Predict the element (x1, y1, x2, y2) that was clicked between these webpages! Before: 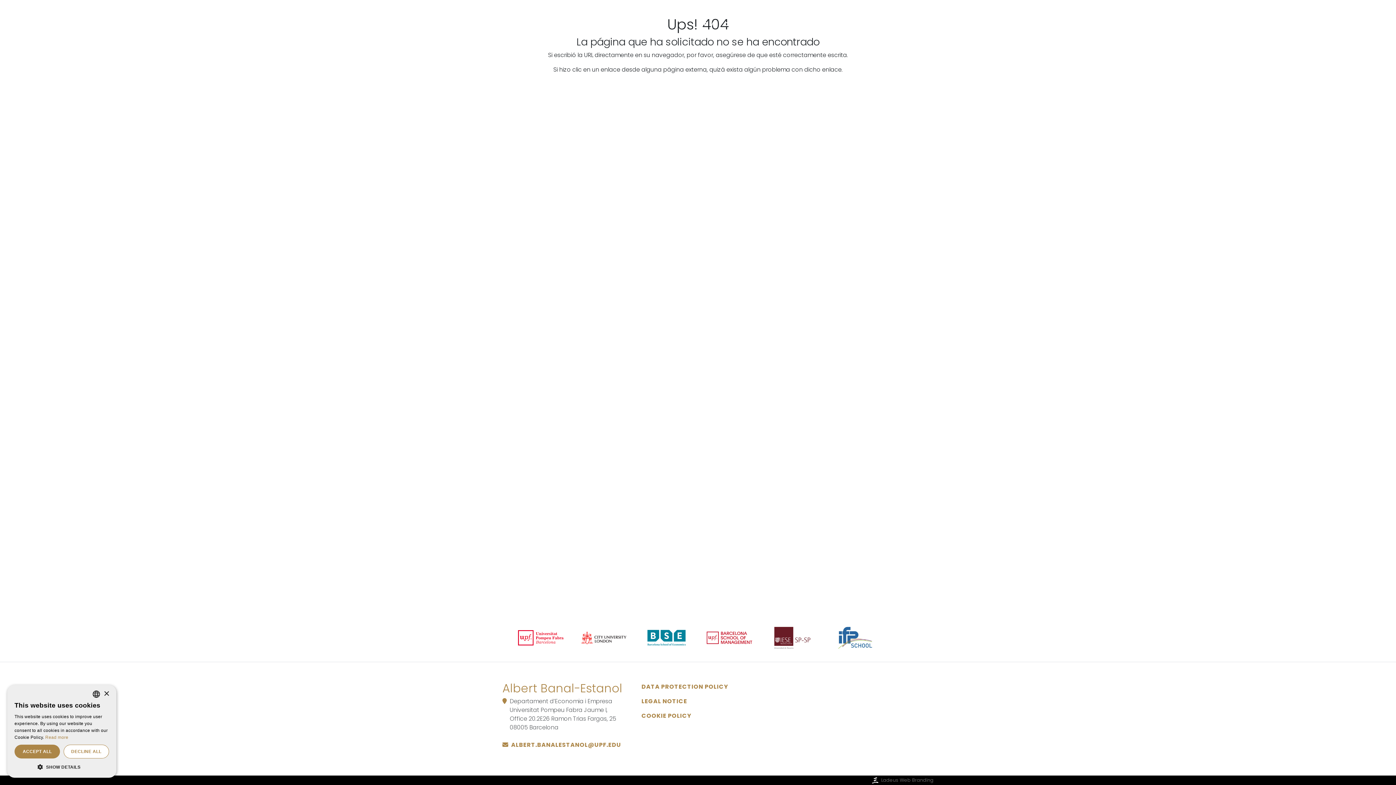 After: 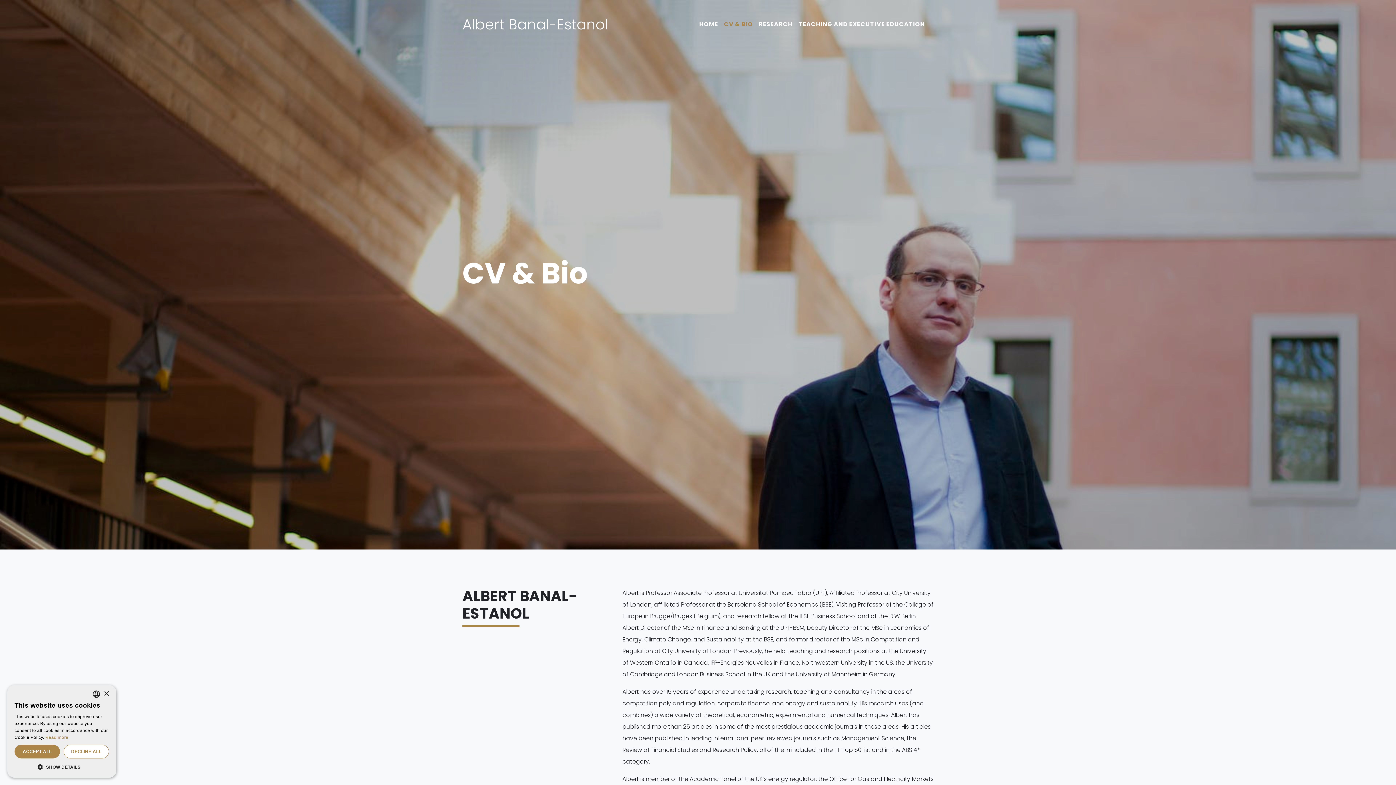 Action: label: CV & BIO bbox: (721, 17, 755, 31)